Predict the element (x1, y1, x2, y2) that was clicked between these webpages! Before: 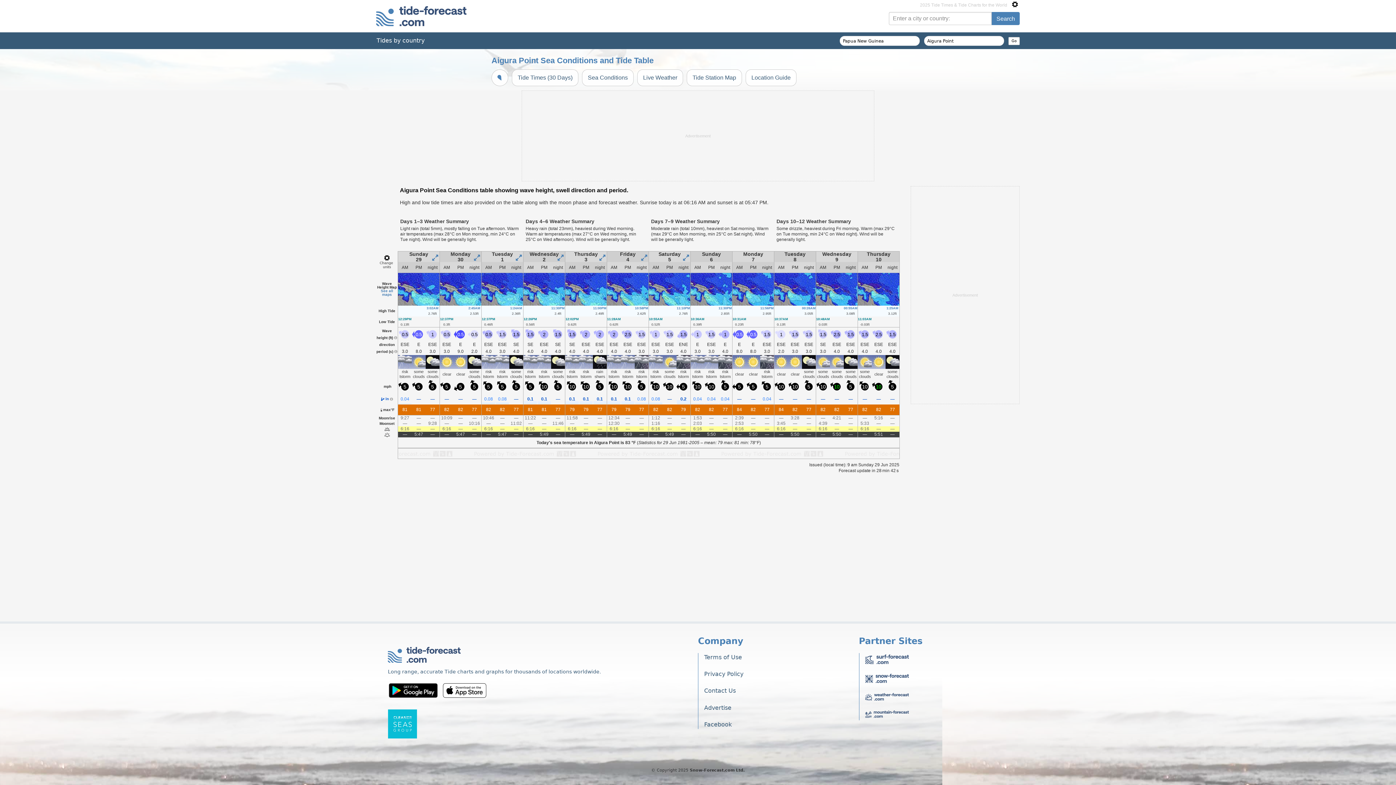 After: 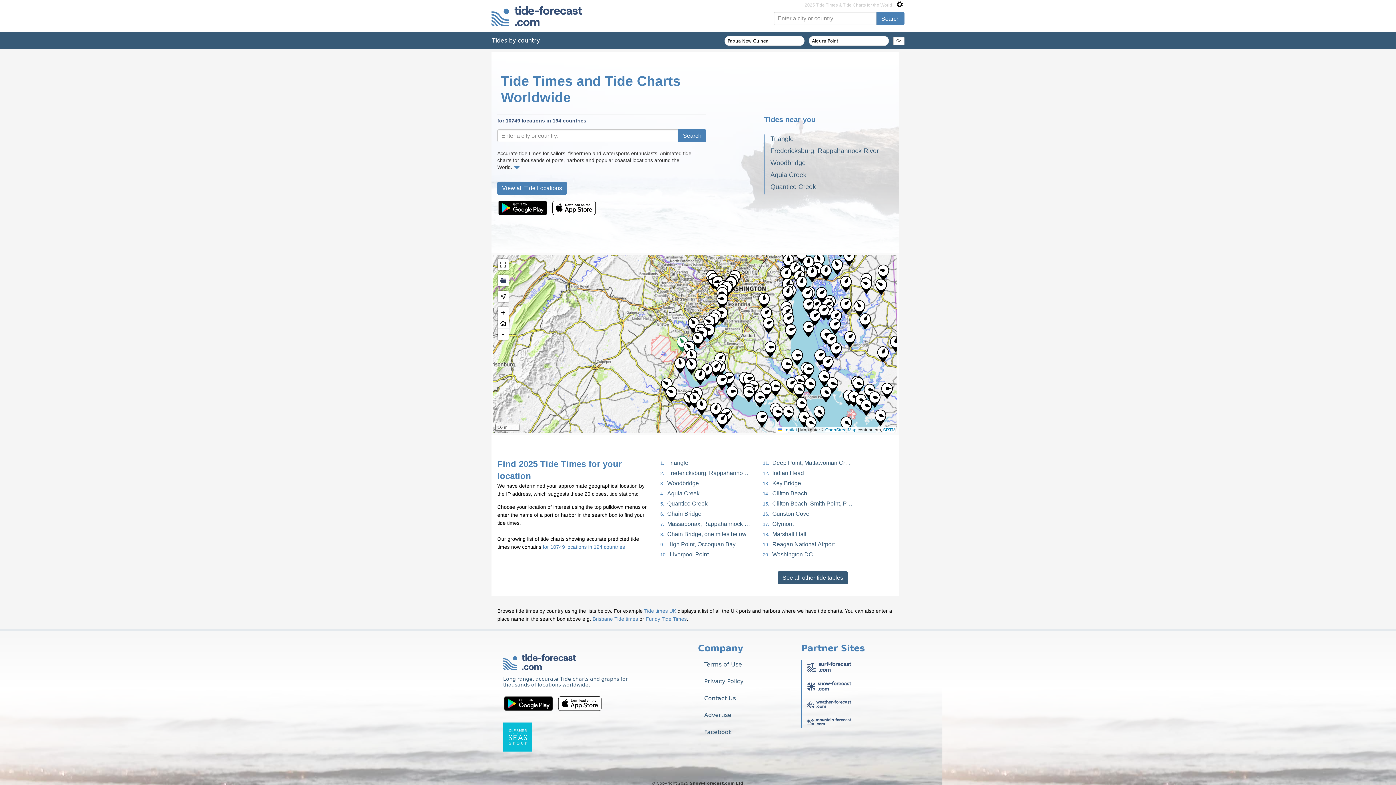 Action: bbox: (376, 3, 485, 29)